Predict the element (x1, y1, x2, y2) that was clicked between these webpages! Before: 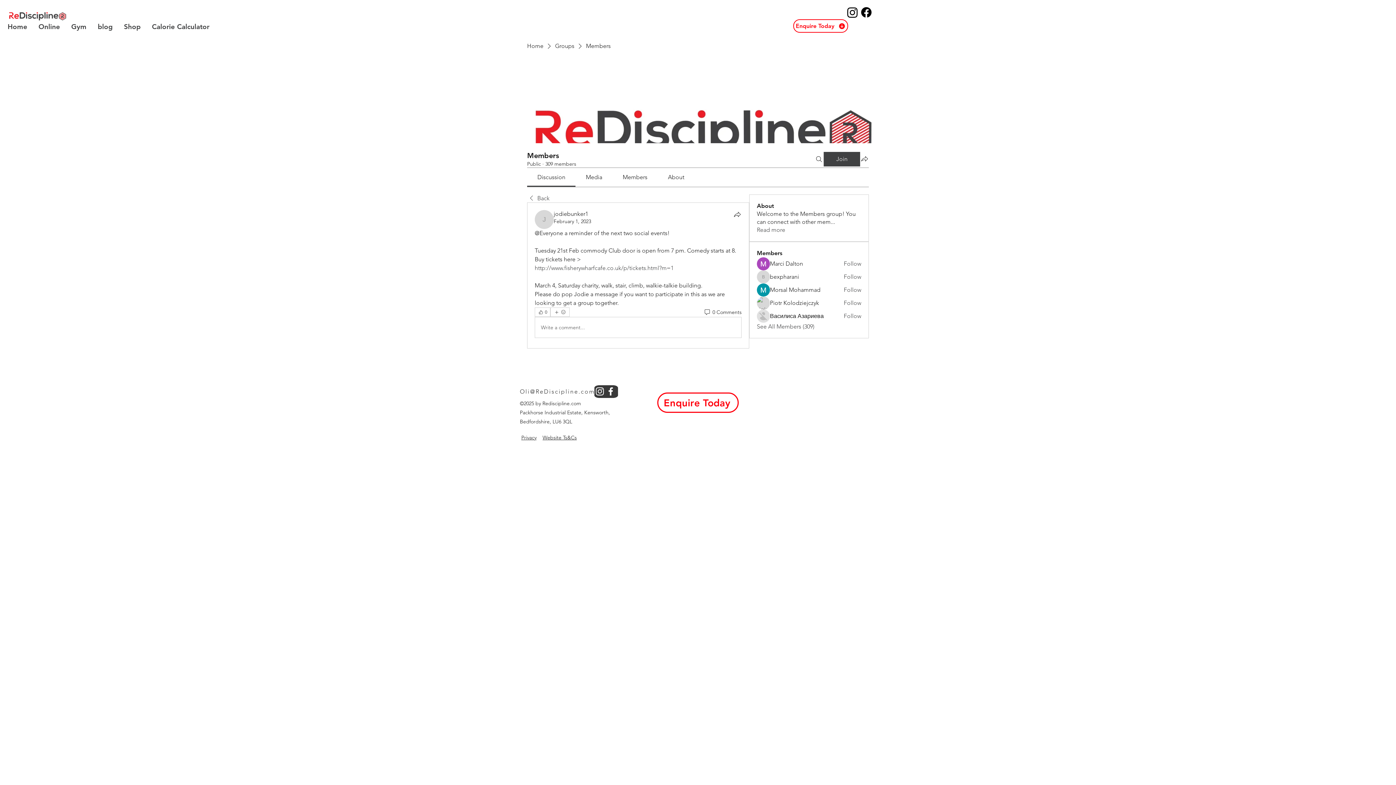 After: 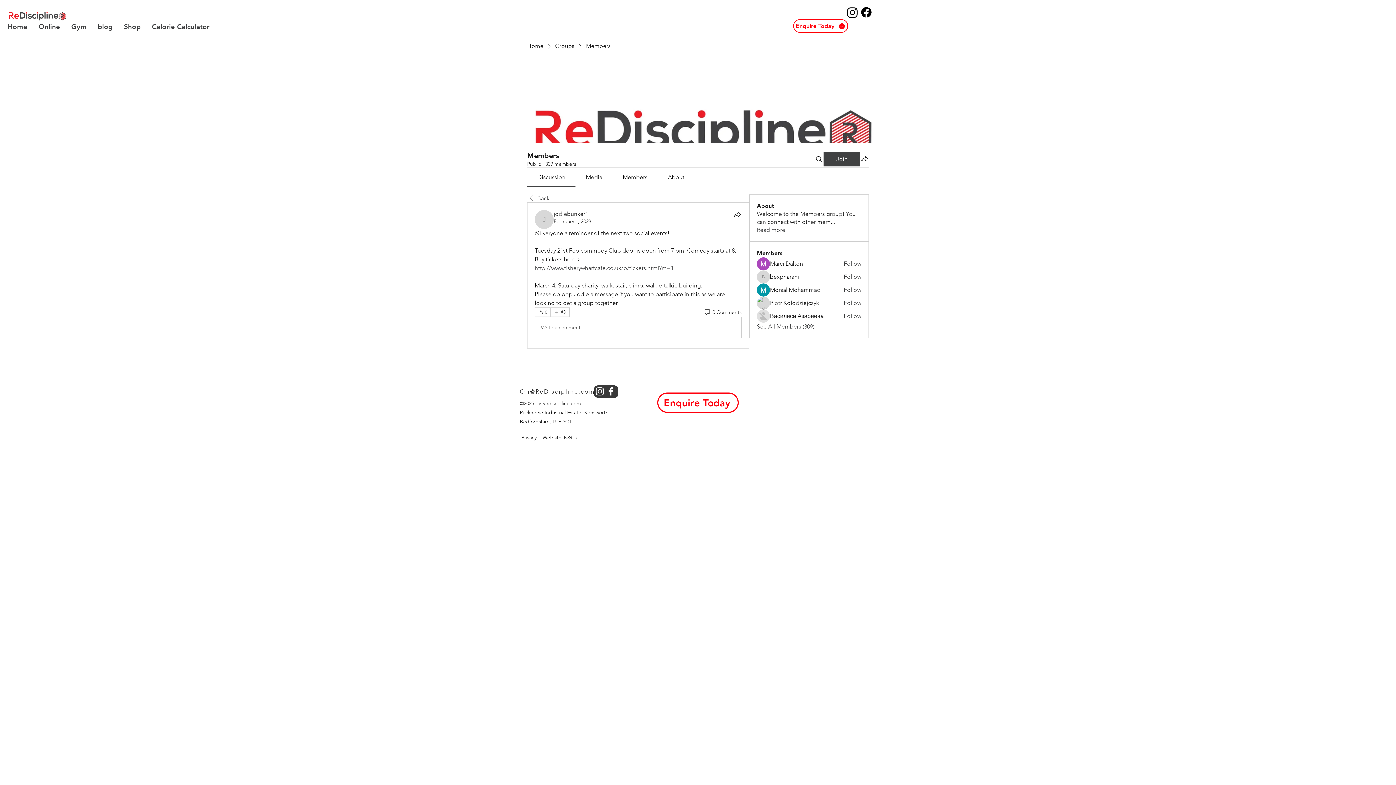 Action: label: Oli@ReDiscipline.com bbox: (520, 388, 595, 395)